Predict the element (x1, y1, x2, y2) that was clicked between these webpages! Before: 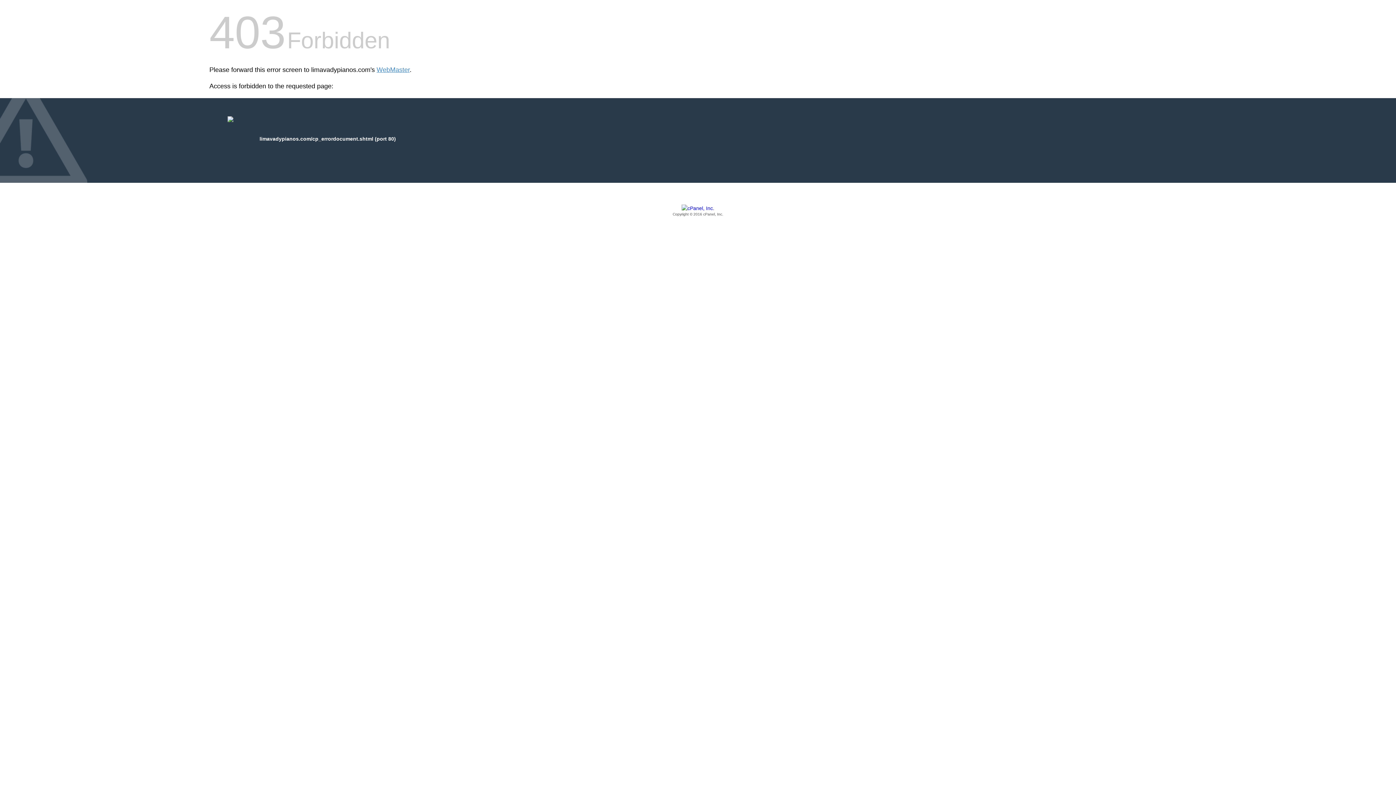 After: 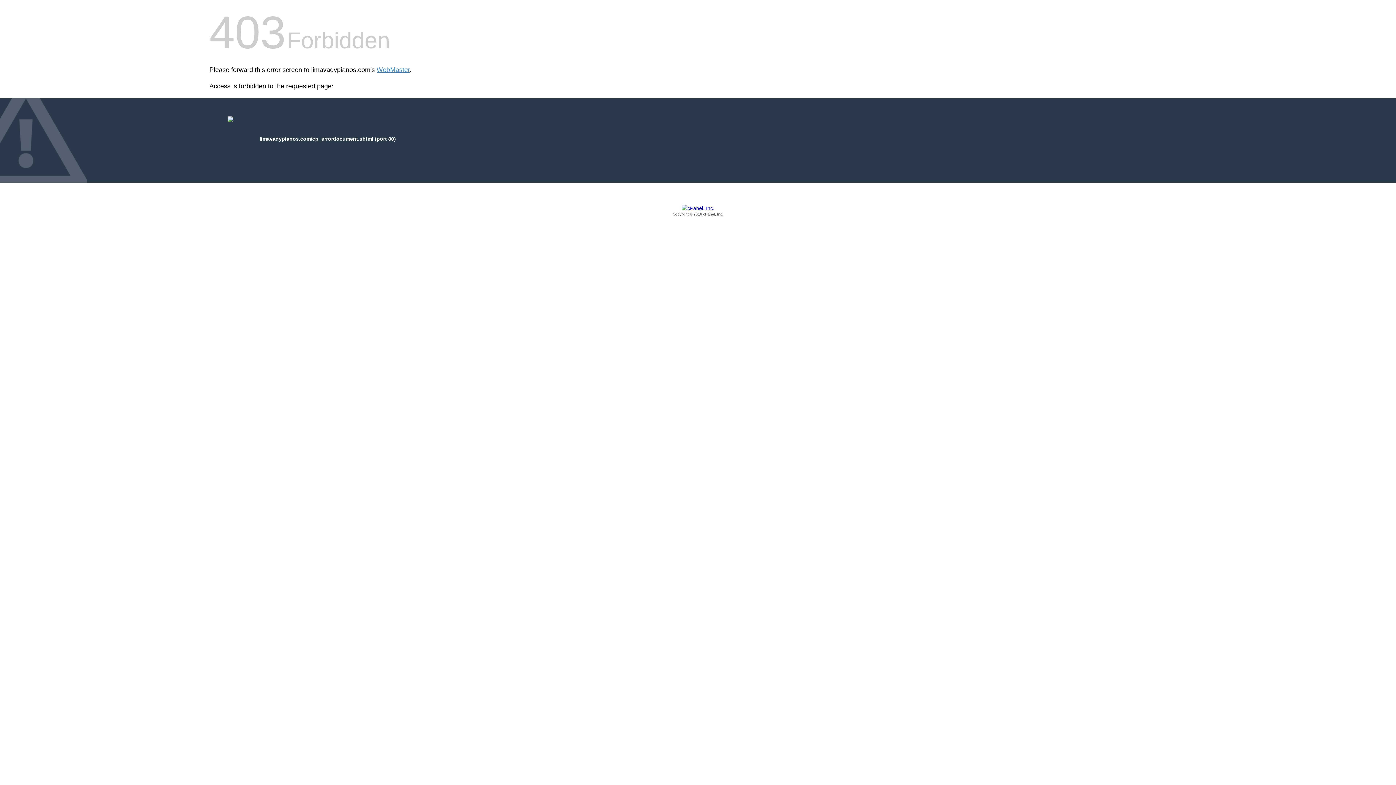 Action: bbox: (209, 205, 1186, 217) label: Copyright © 2016 cPanel, Inc.